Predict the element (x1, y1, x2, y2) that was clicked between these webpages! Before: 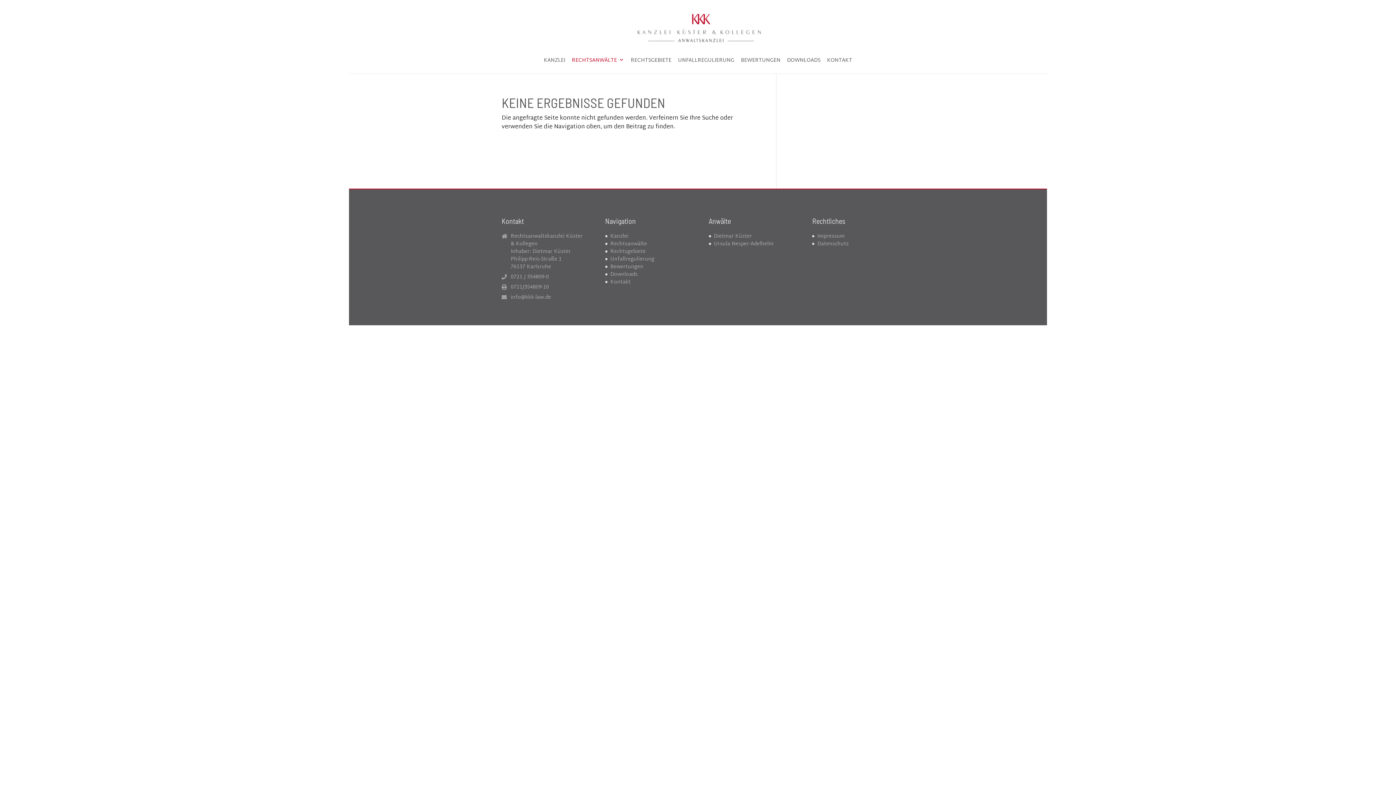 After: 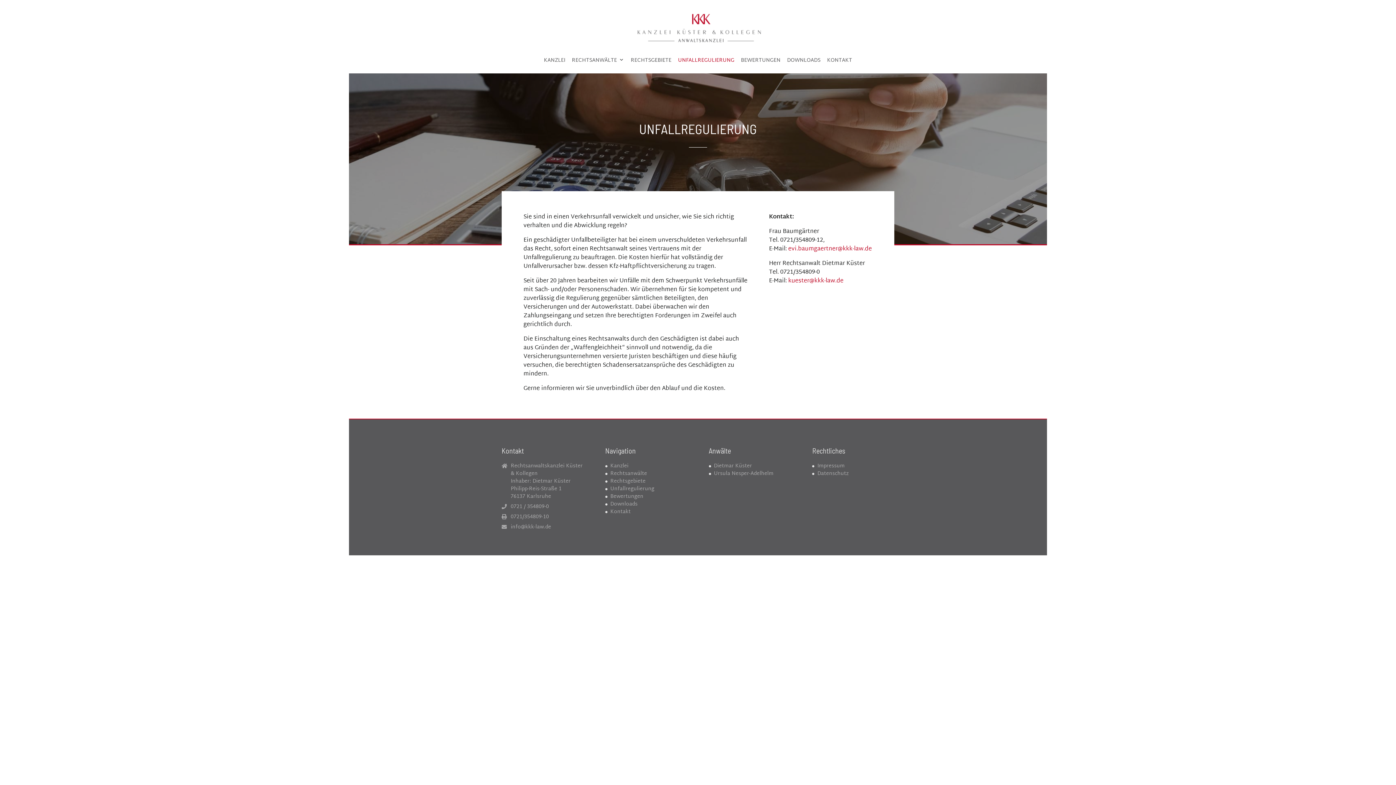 Action: label: UNFALLREGULIERUNG bbox: (678, 58, 734, 73)